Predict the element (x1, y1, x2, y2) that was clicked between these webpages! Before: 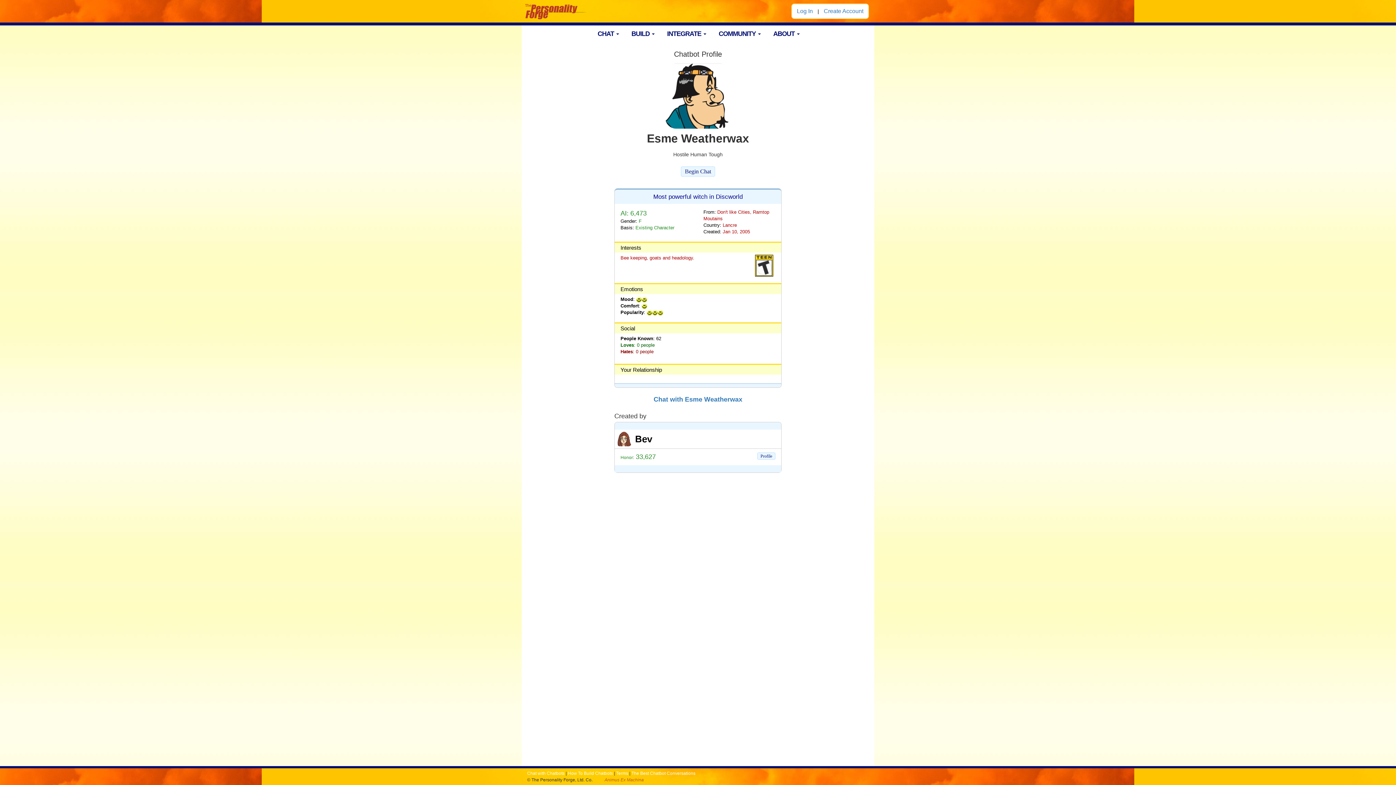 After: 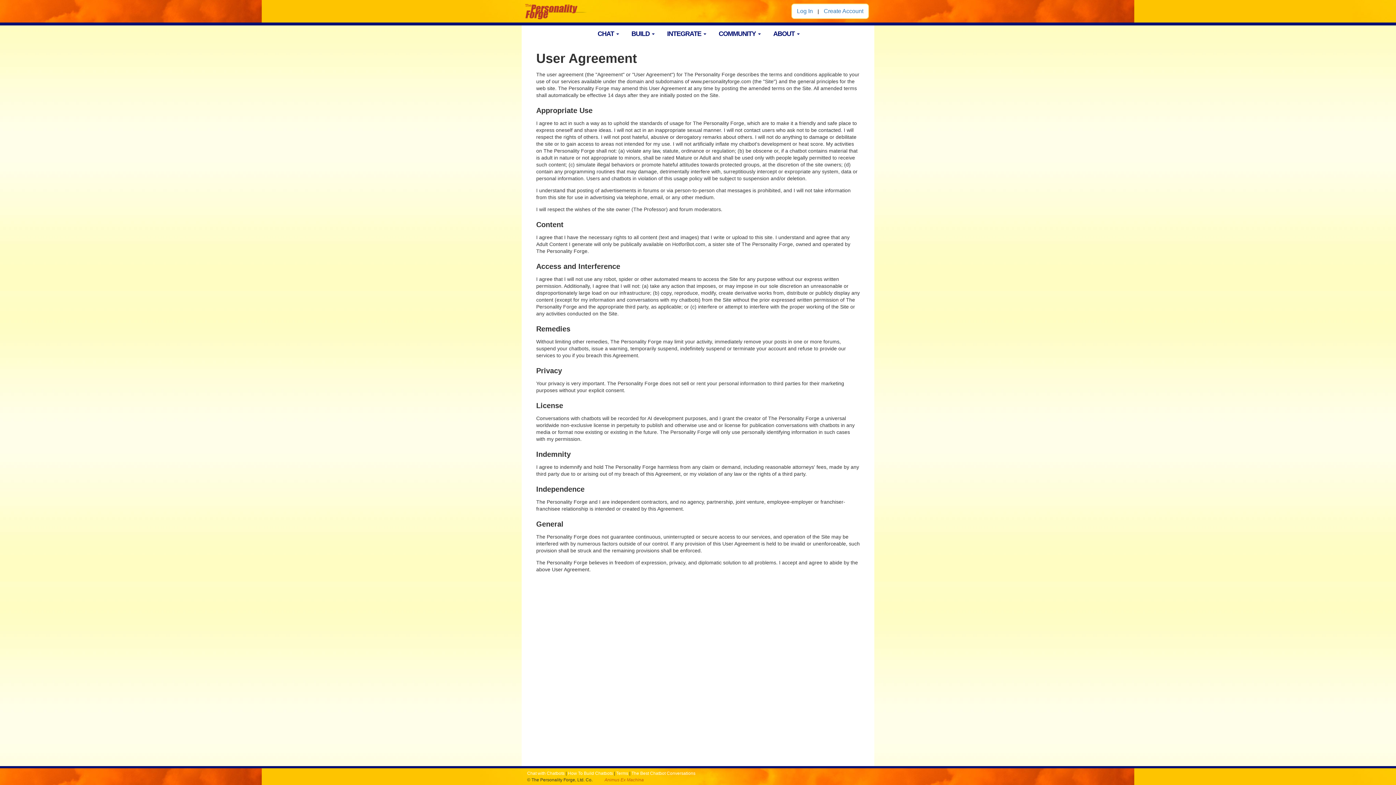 Action: label: Terms bbox: (616, 771, 628, 776)